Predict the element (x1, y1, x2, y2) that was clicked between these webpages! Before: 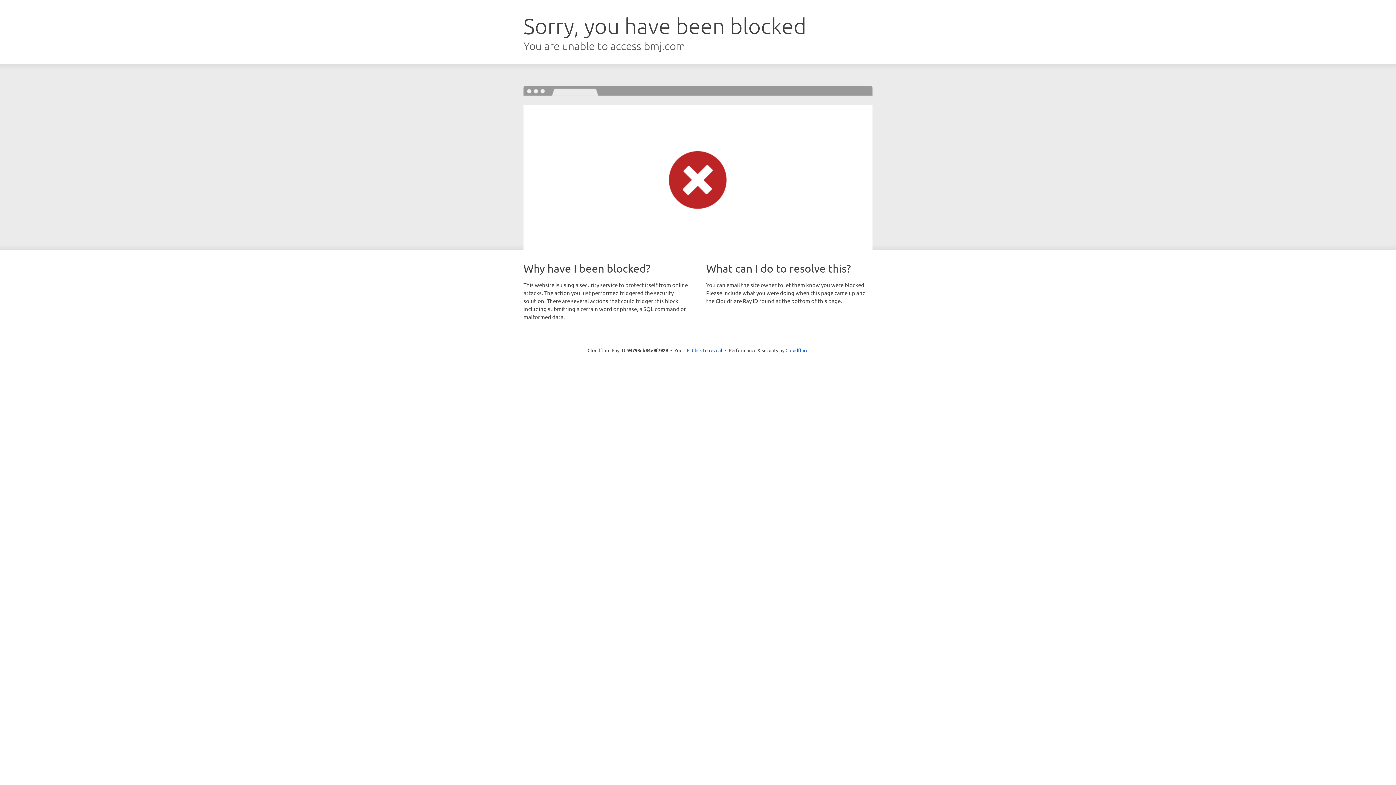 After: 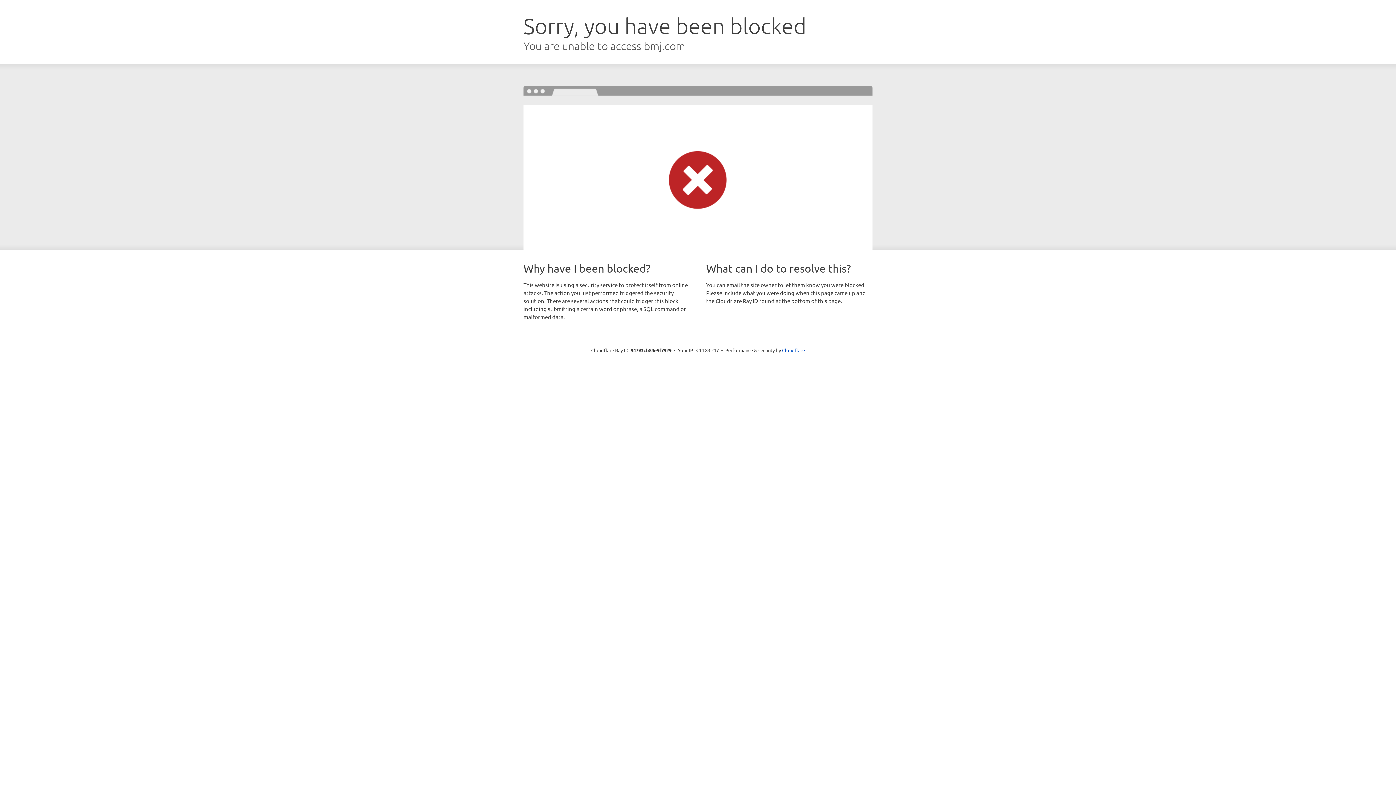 Action: bbox: (692, 346, 722, 353) label: Click to reveal